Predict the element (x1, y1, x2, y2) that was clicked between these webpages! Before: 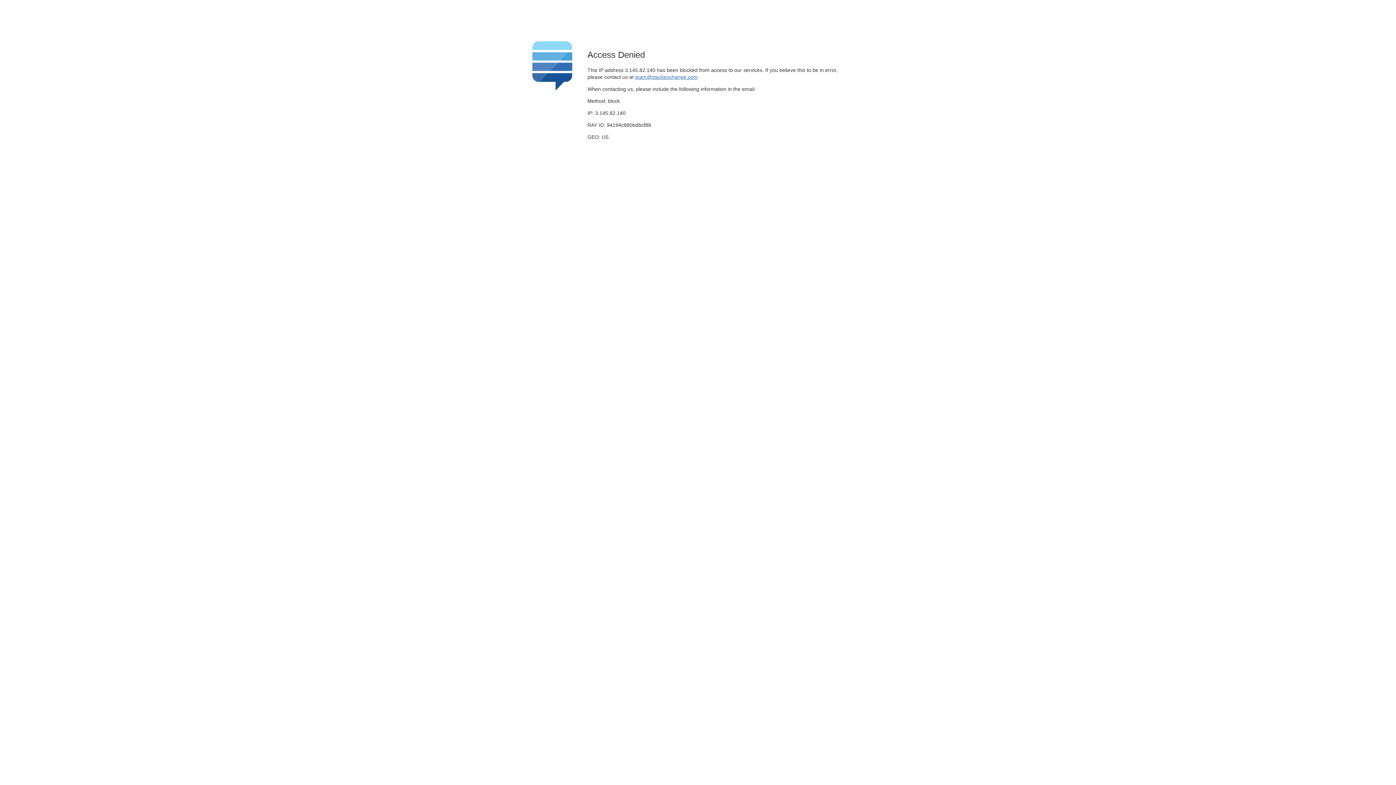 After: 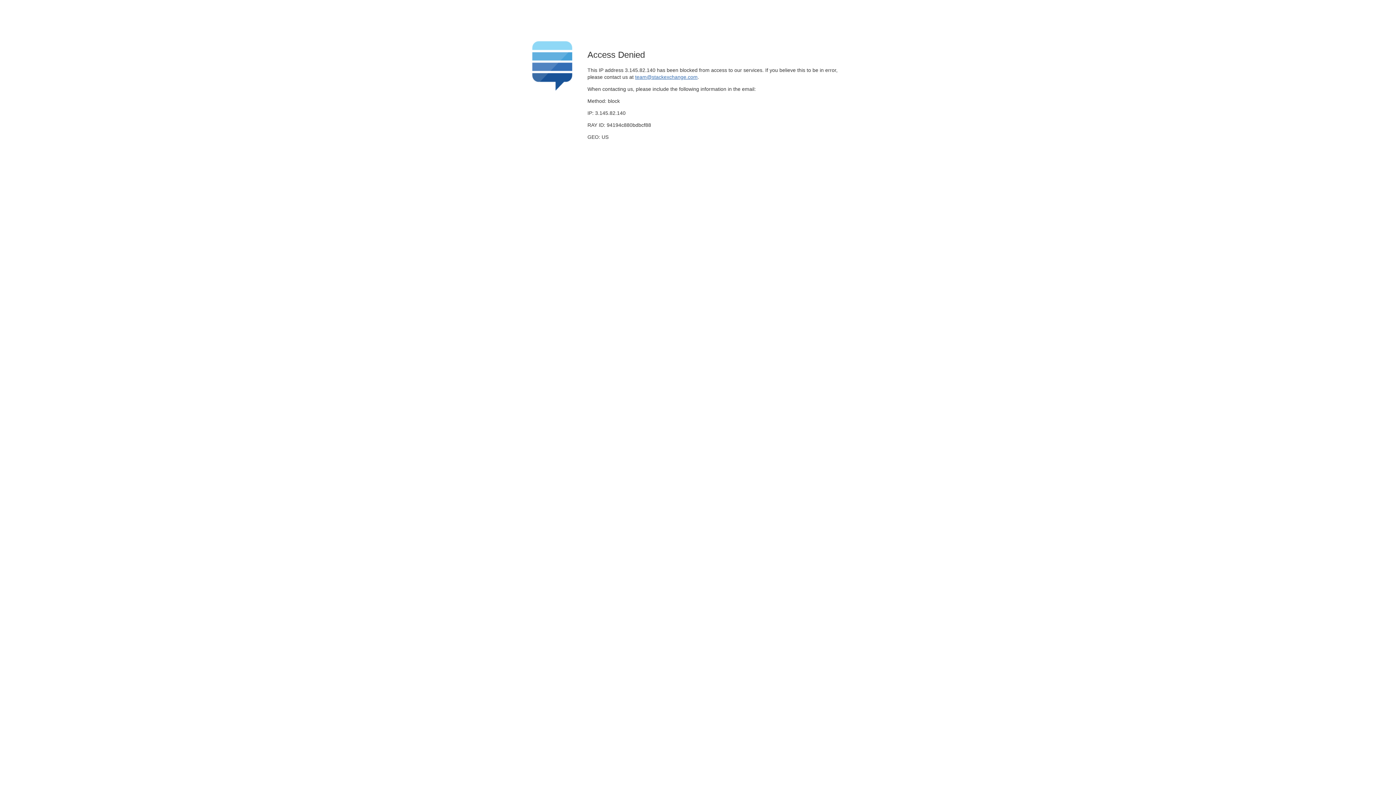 Action: label: team@stackexchange.com bbox: (635, 74, 697, 79)